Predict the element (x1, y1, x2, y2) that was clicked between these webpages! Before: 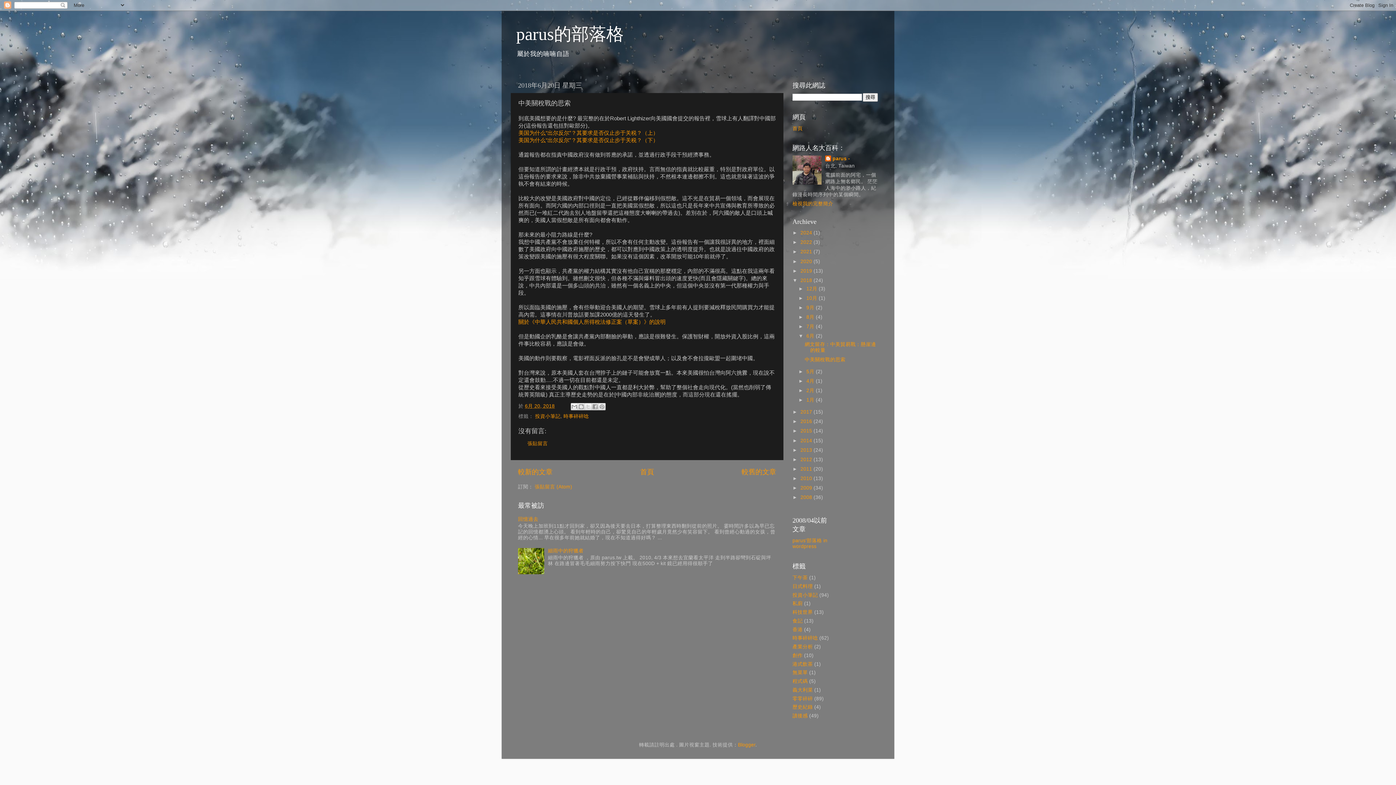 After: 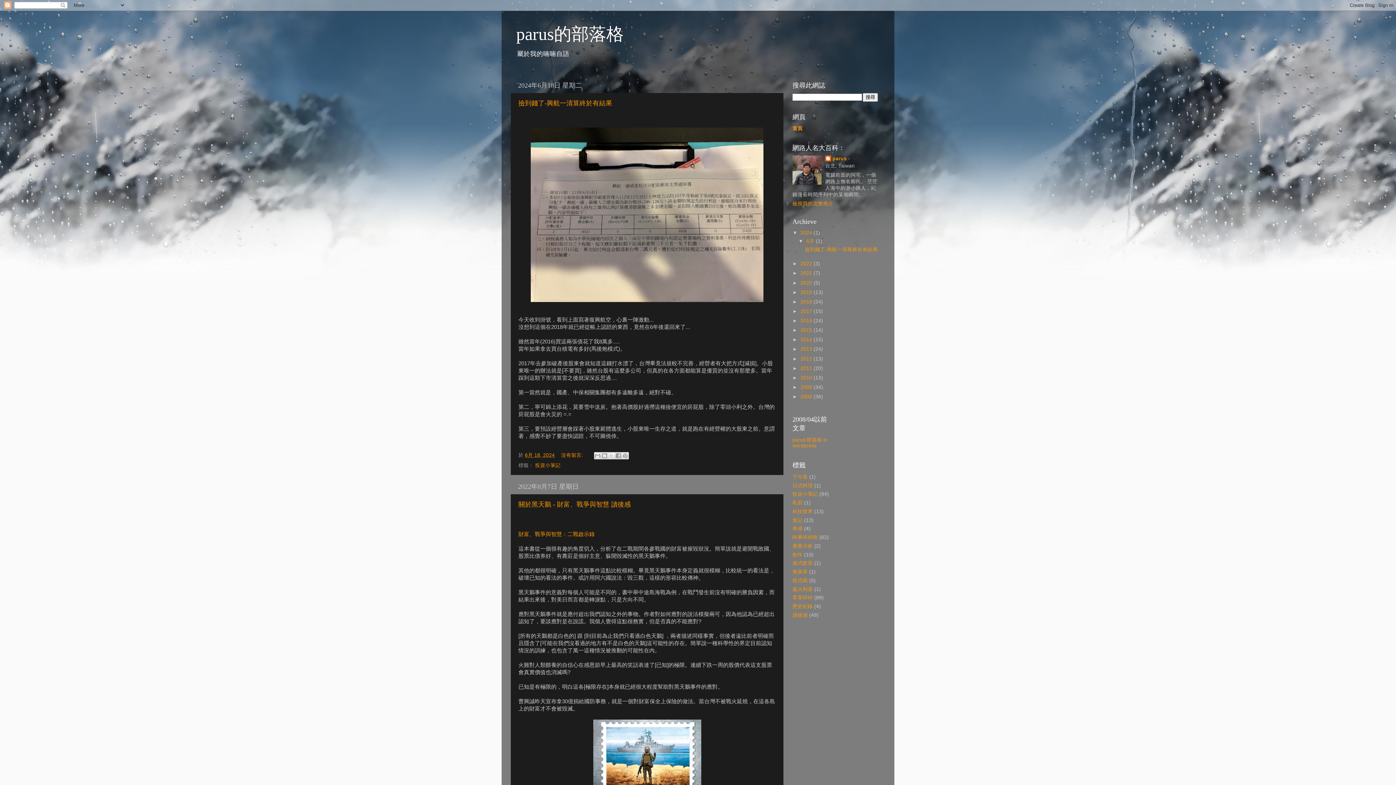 Action: bbox: (516, 24, 624, 43) label: parus的部落格